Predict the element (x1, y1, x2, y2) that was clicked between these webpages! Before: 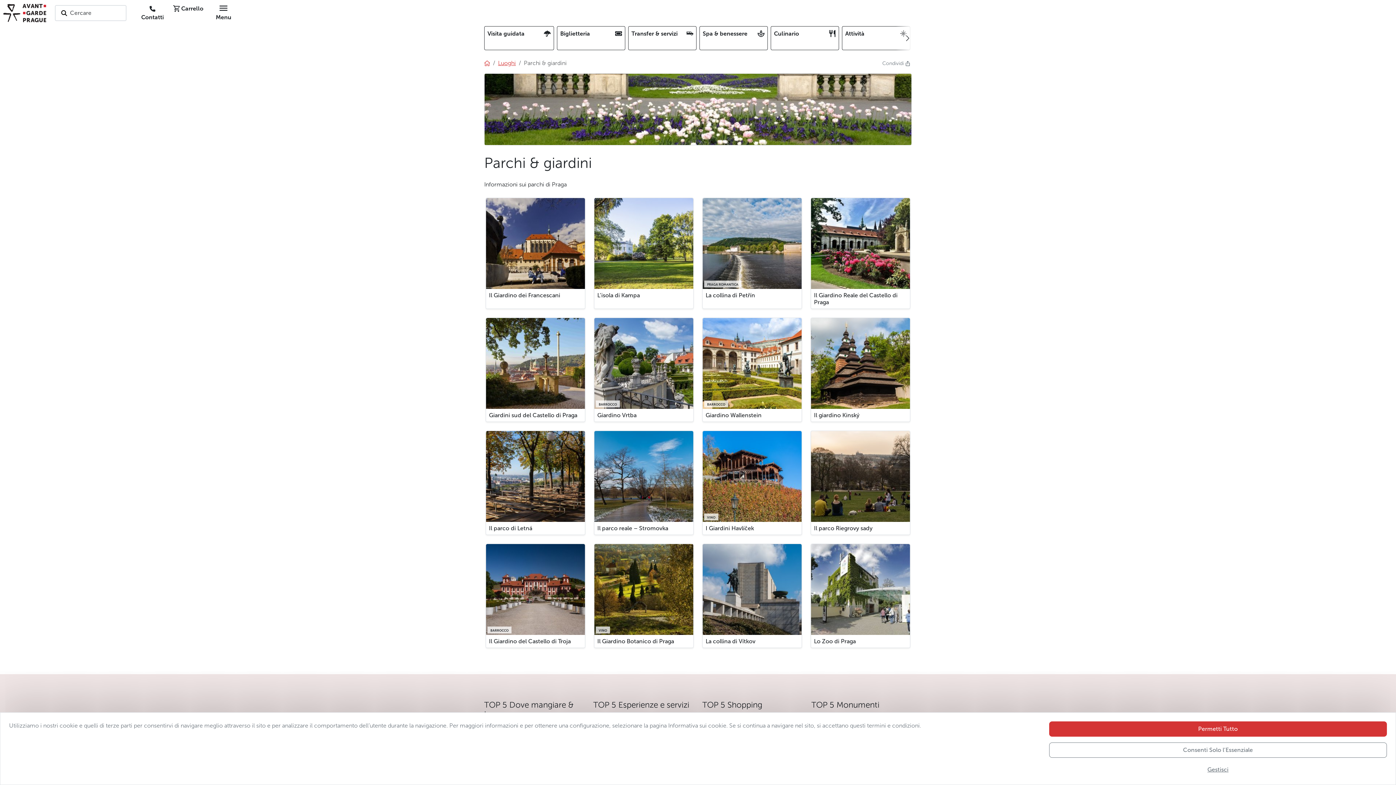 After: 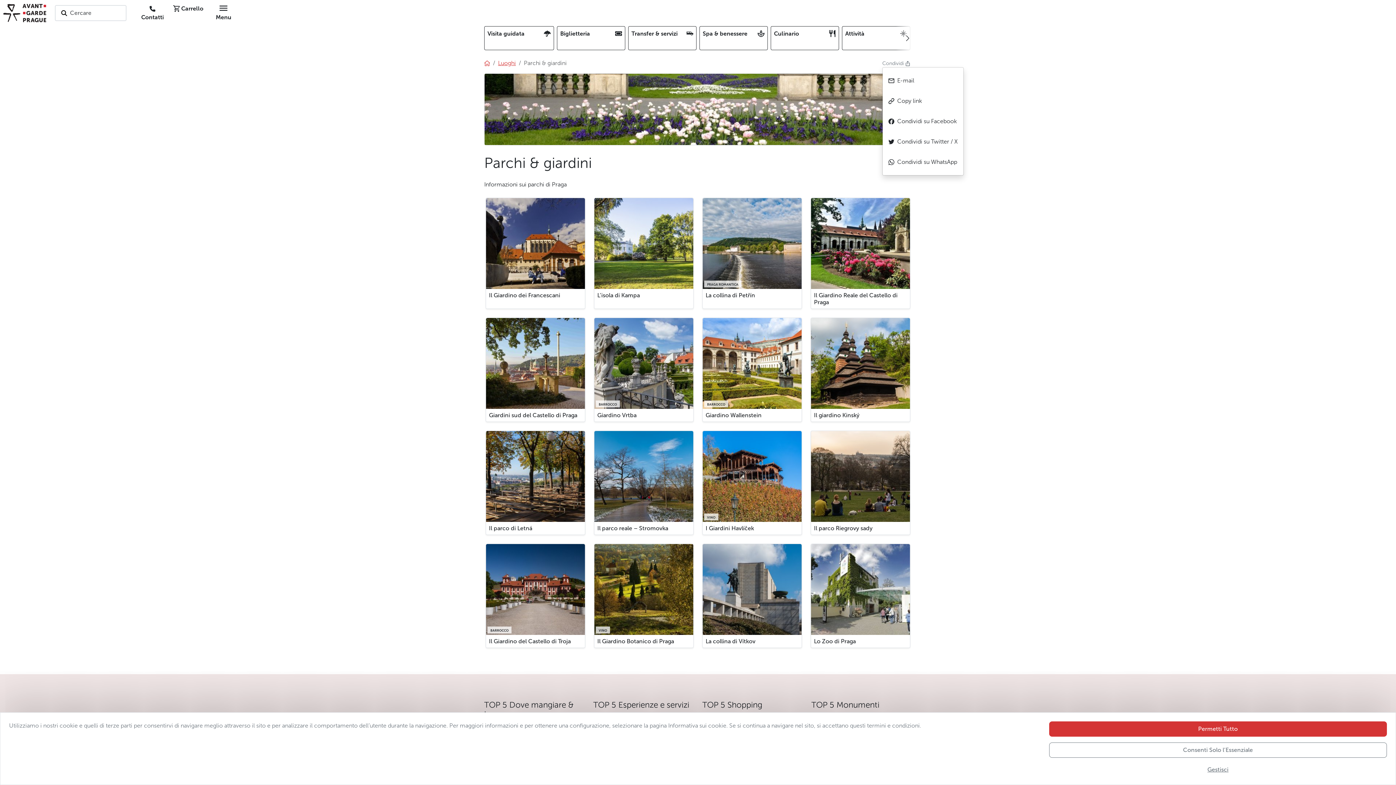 Action: label: Condividi  bbox: (882, 60, 912, 66)